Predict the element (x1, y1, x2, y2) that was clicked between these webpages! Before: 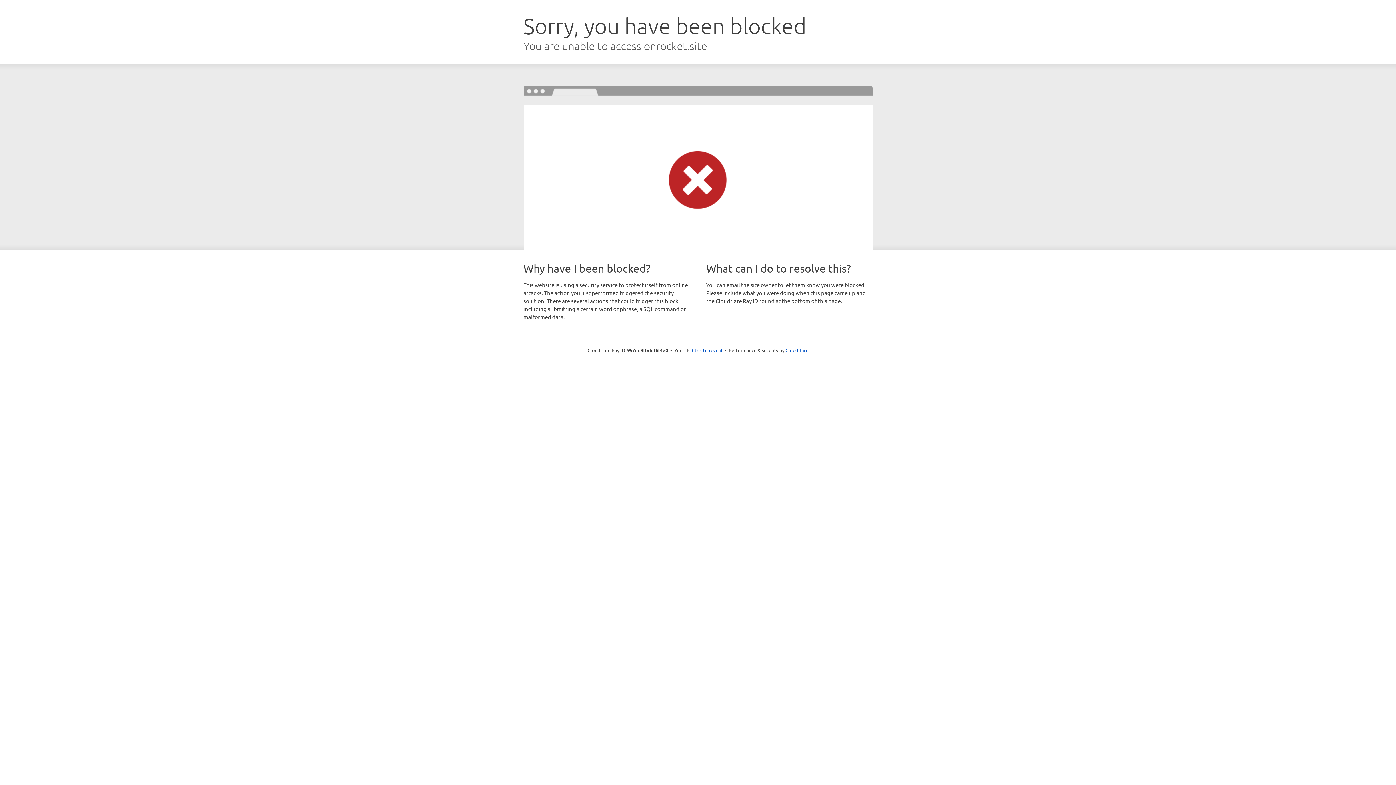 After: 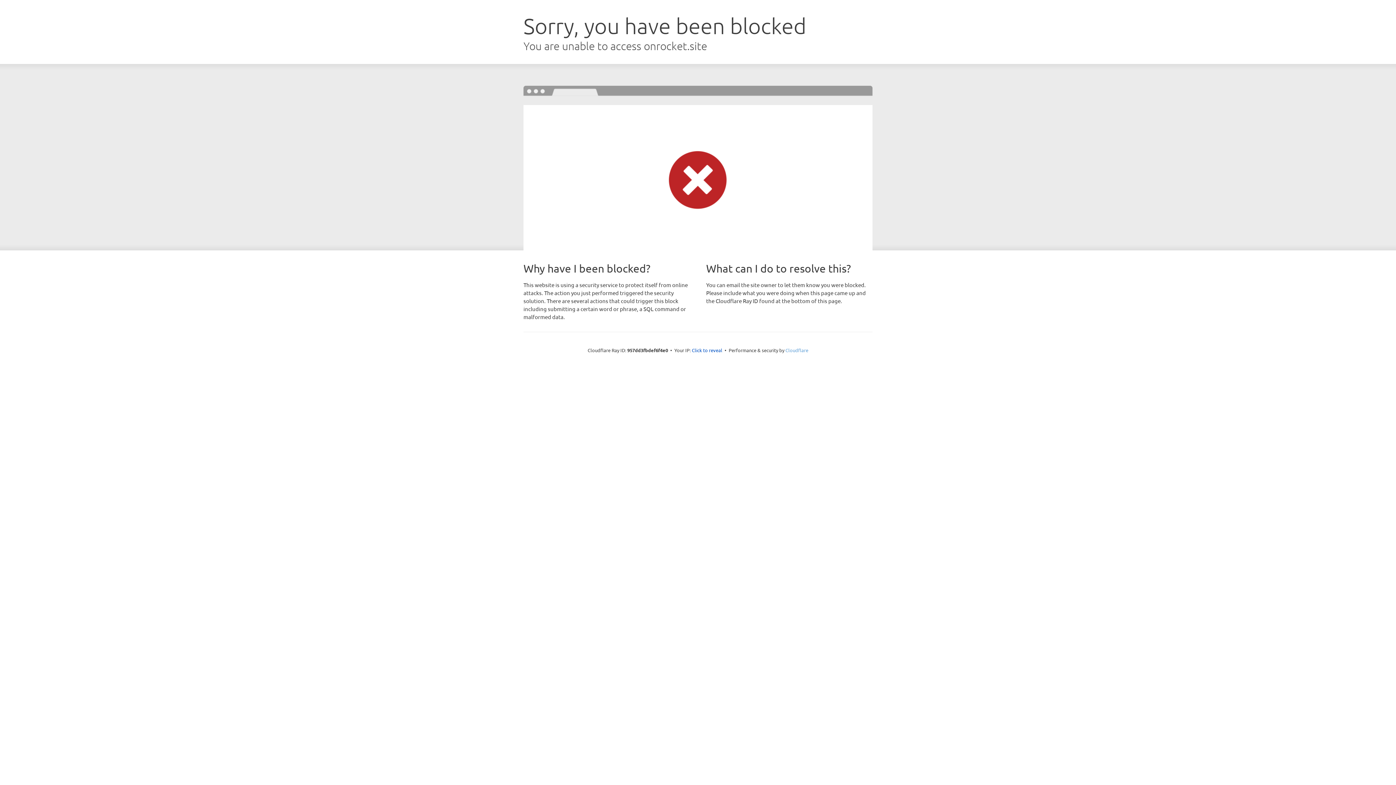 Action: label: Cloudflare bbox: (785, 347, 808, 353)